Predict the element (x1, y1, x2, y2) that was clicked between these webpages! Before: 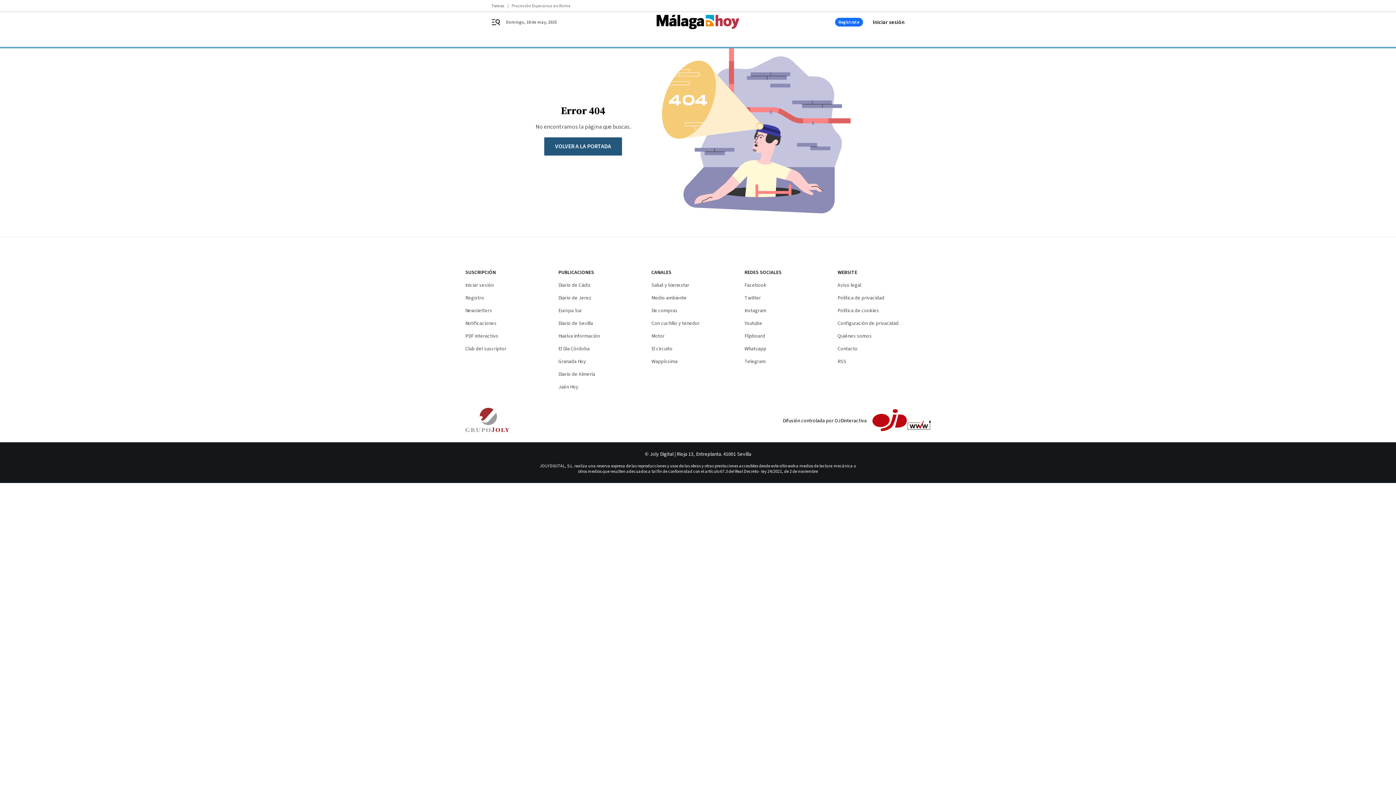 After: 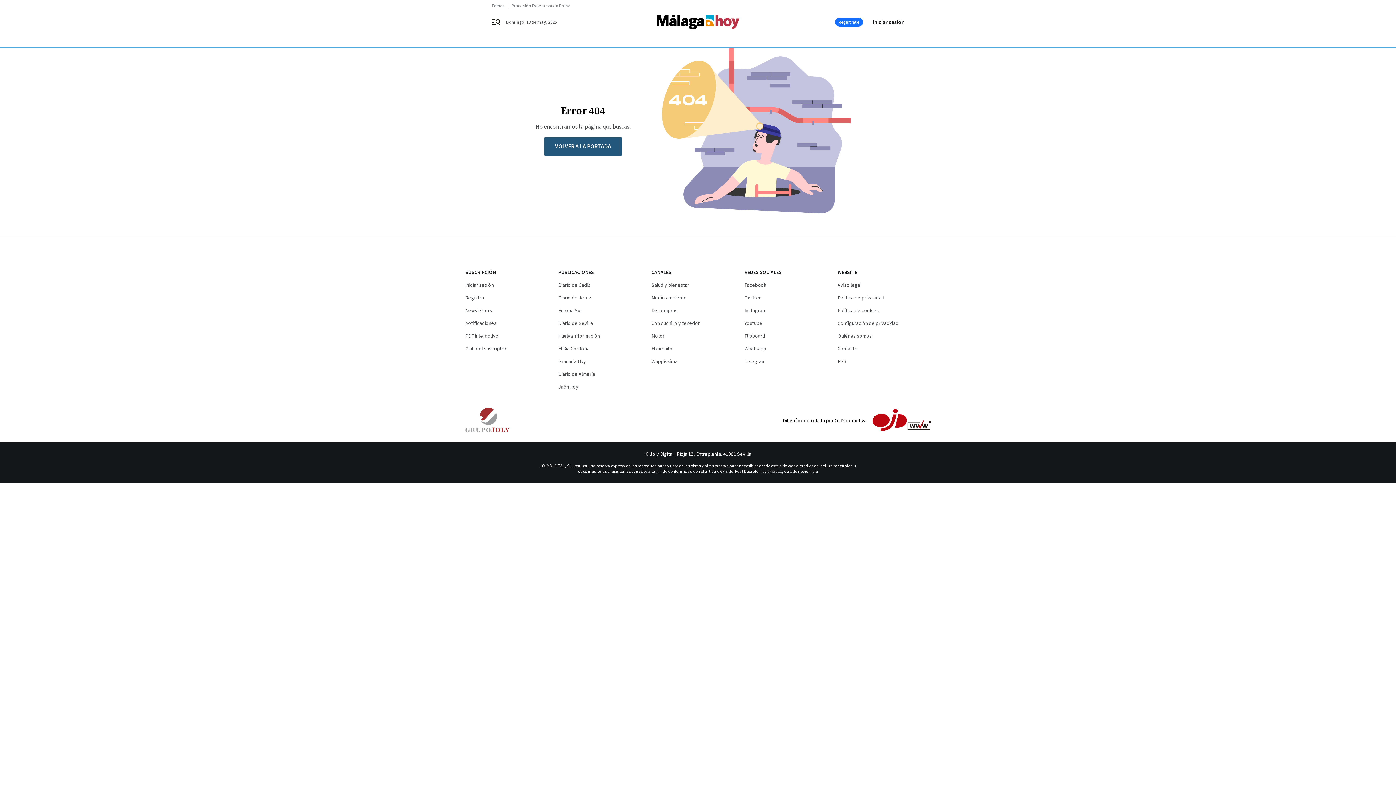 Action: label: Jaén Hoy bbox: (558, 383, 578, 390)